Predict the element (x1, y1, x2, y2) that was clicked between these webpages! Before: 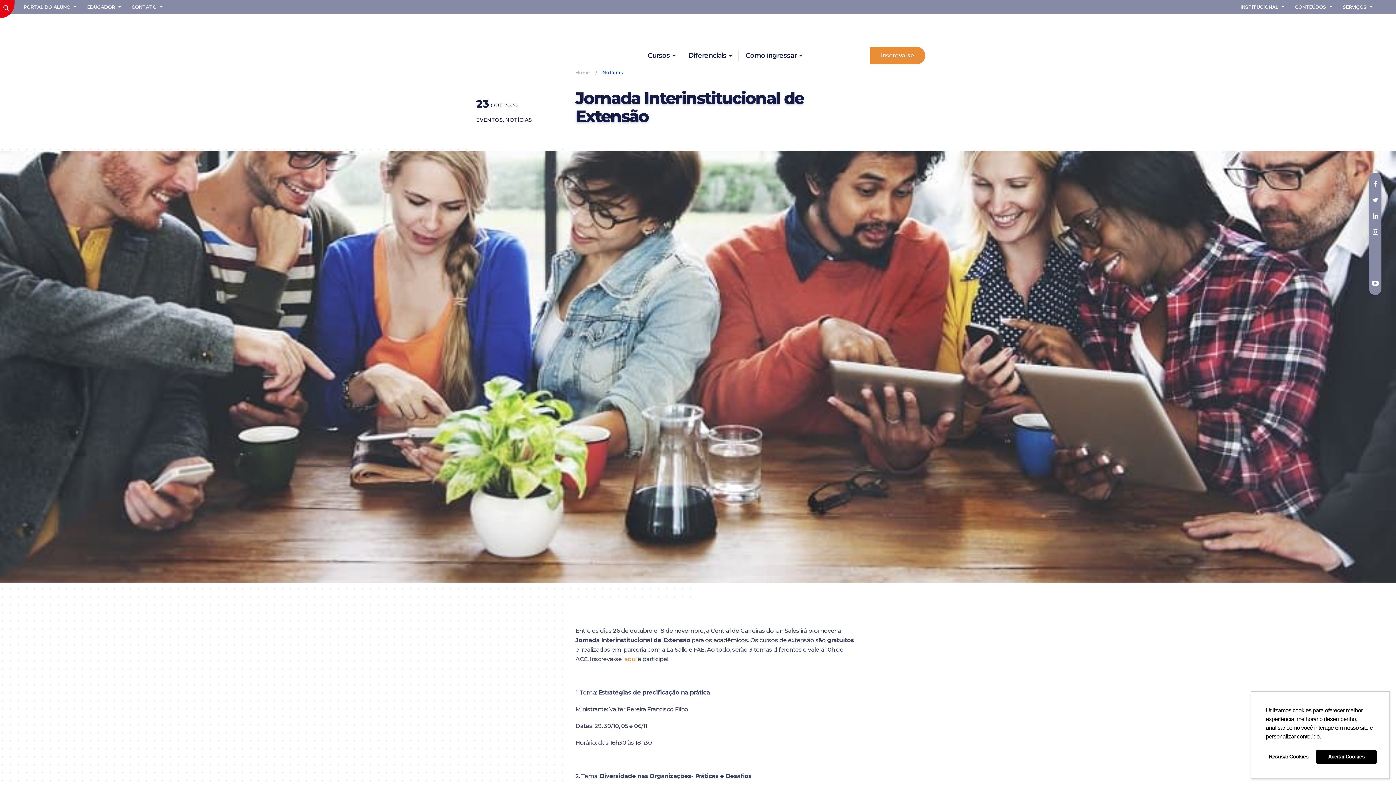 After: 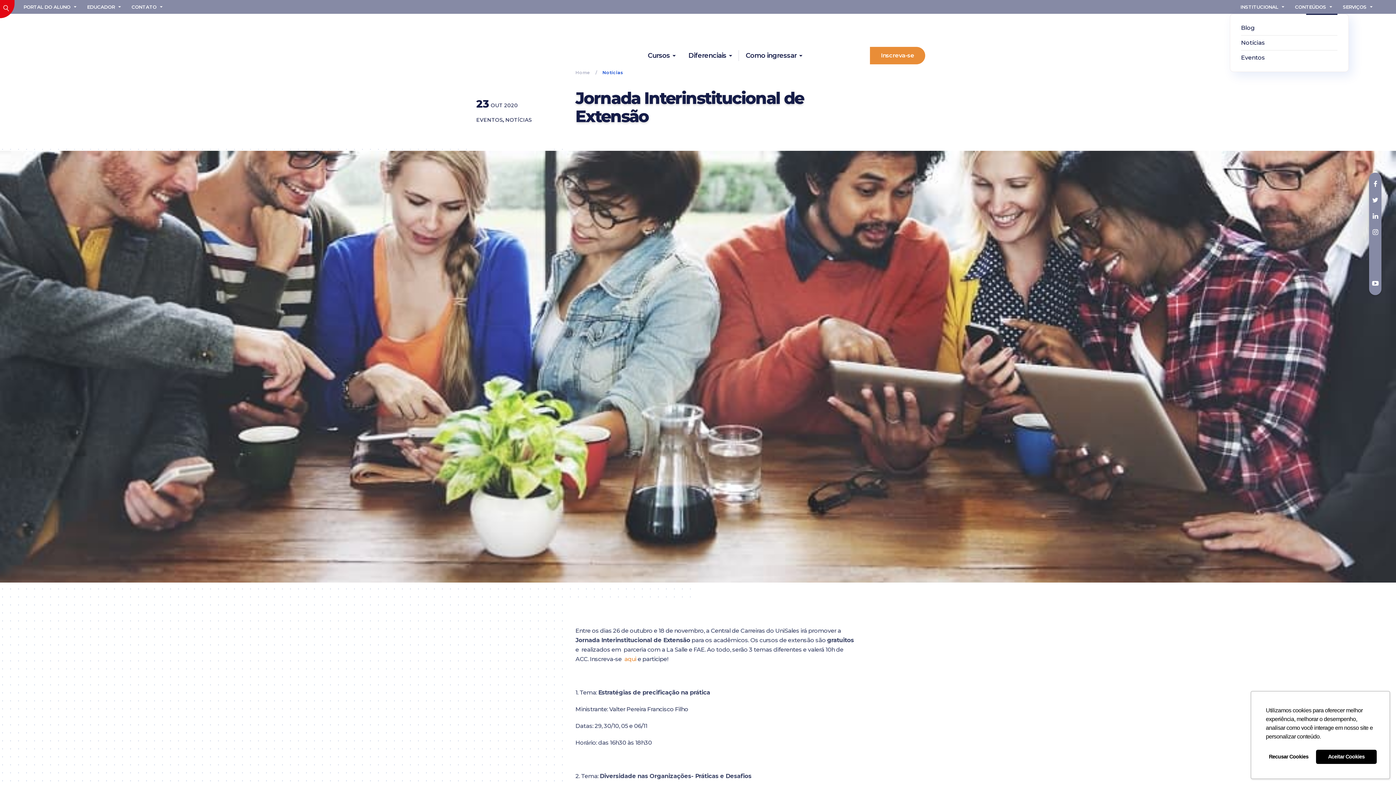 Action: label: CONTEÚDOS bbox: (1295, 3, 1333, 10)